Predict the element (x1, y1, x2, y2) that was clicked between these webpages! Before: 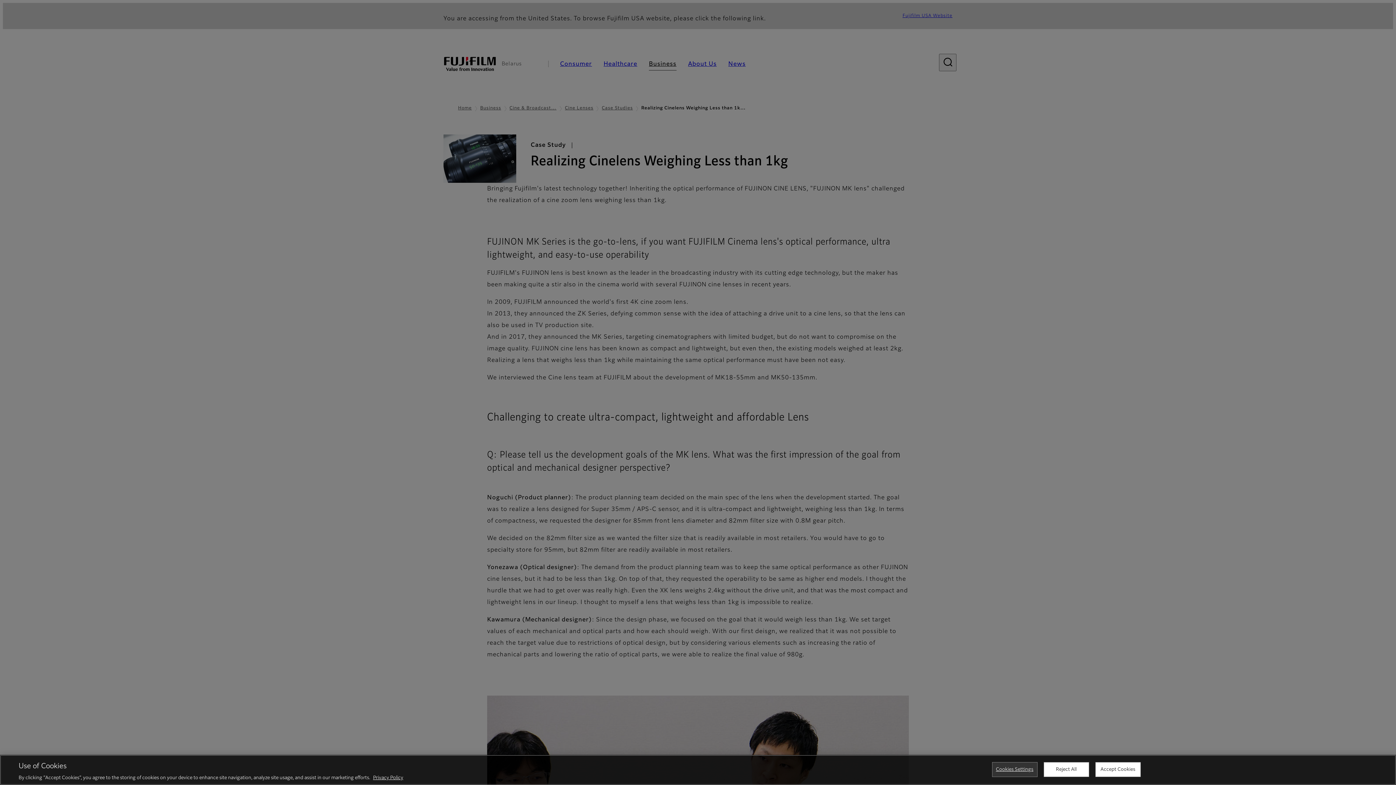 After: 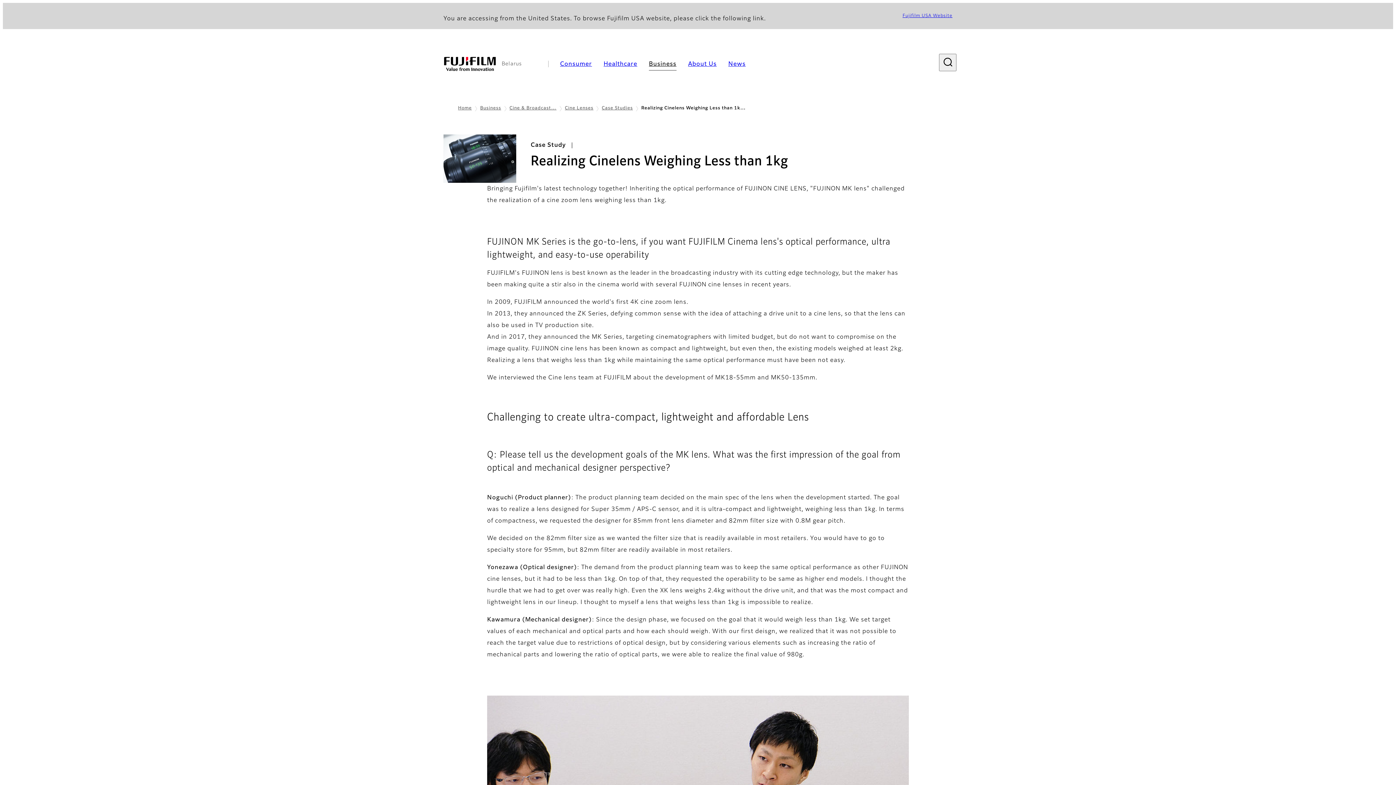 Action: label: Accept Cookies bbox: (1095, 762, 1140, 777)